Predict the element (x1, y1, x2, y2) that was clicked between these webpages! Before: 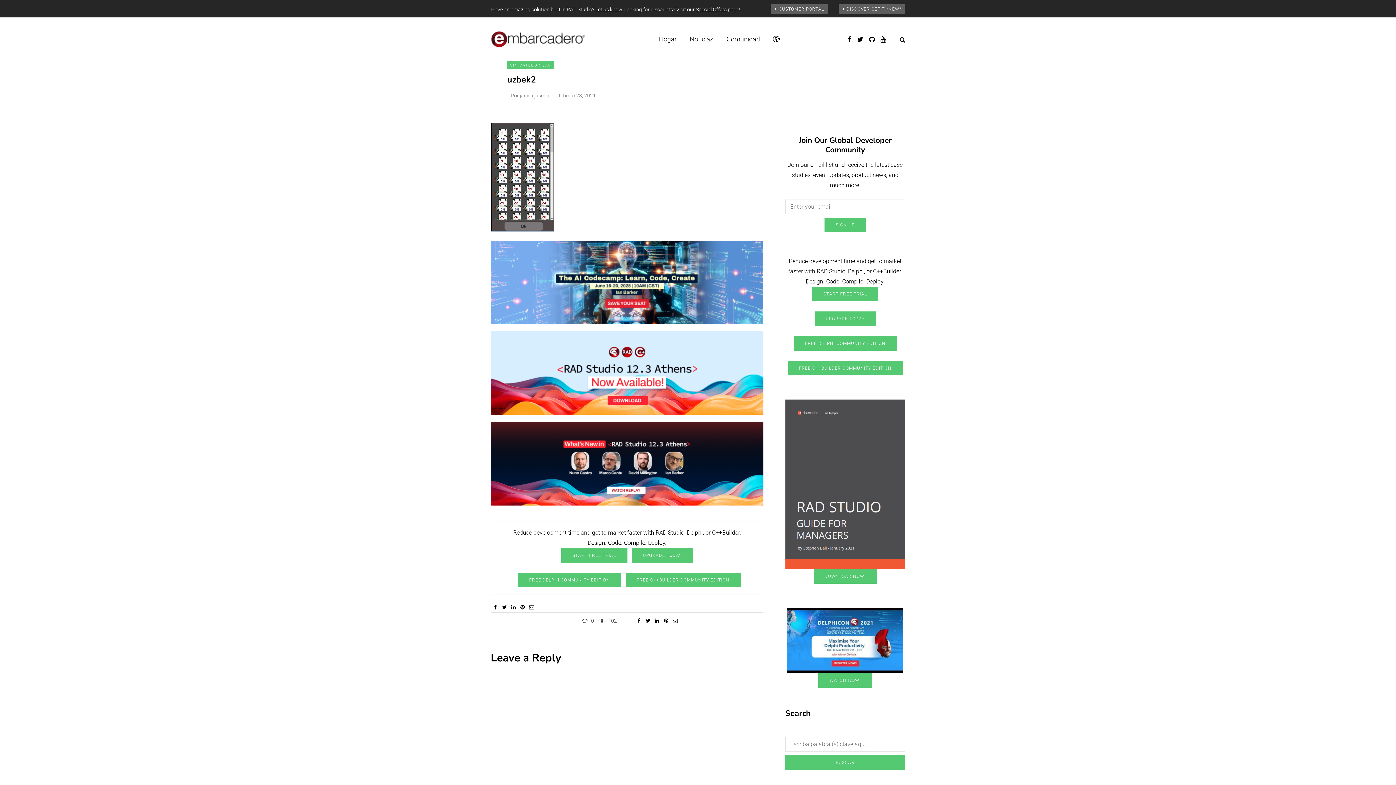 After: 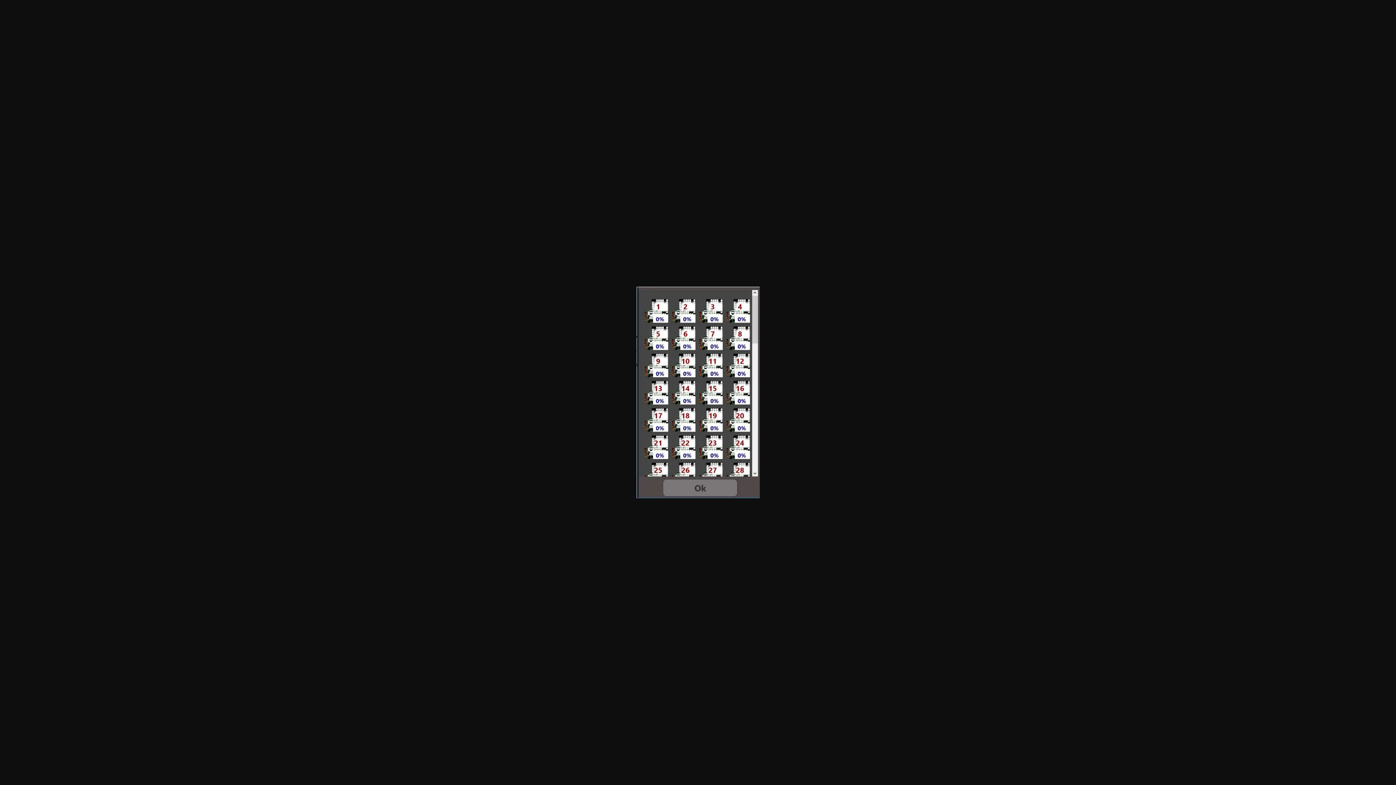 Action: bbox: (490, 173, 554, 180)